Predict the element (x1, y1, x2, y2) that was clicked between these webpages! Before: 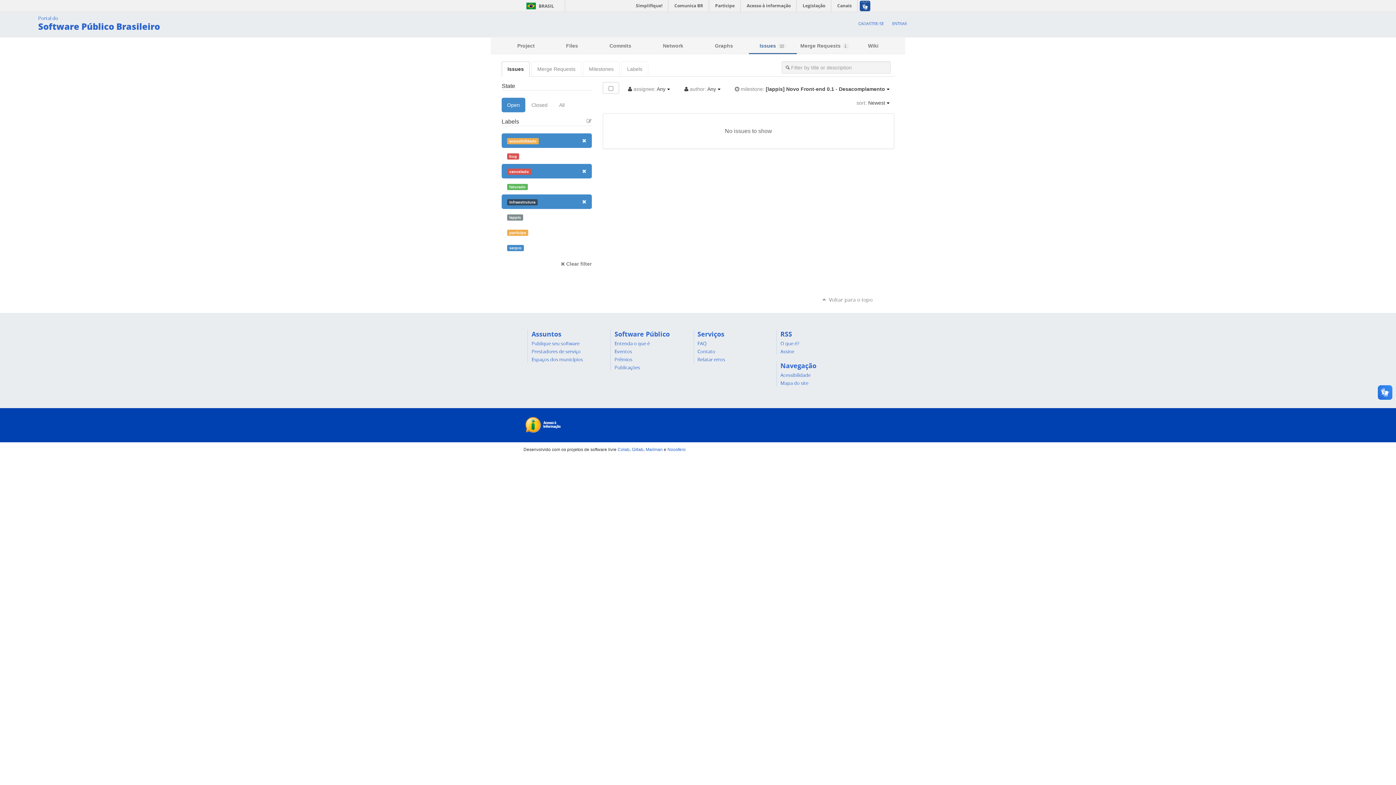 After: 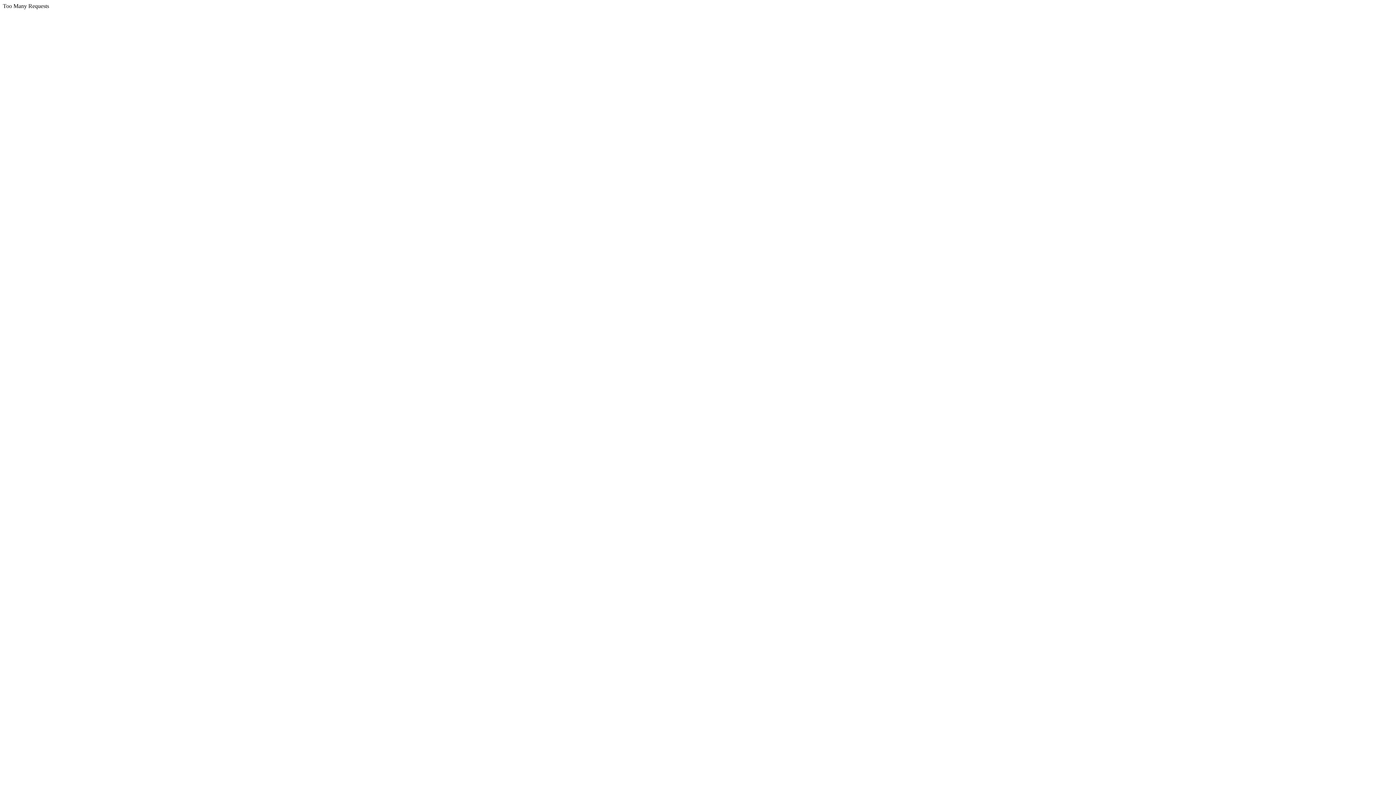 Action: label: Mailman bbox: (645, 447, 662, 452)